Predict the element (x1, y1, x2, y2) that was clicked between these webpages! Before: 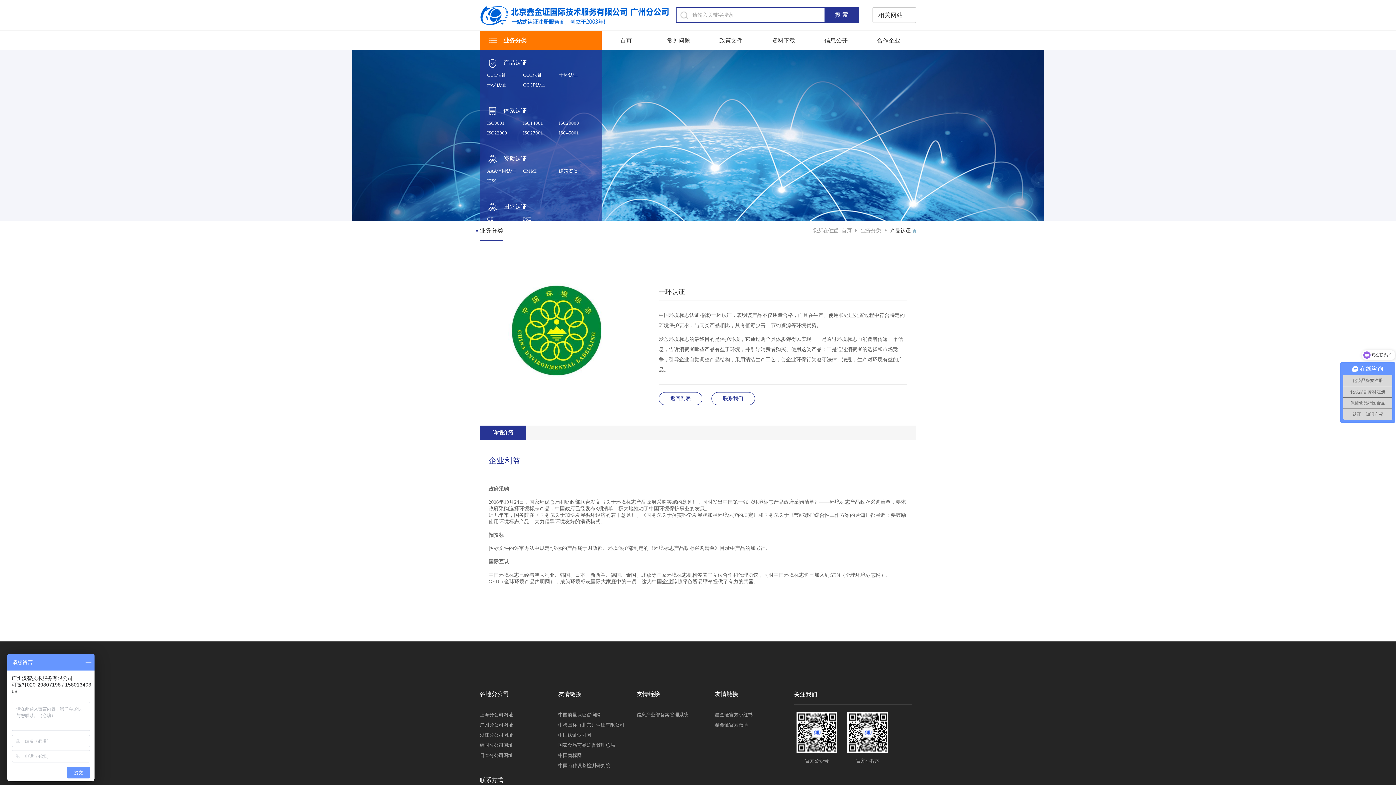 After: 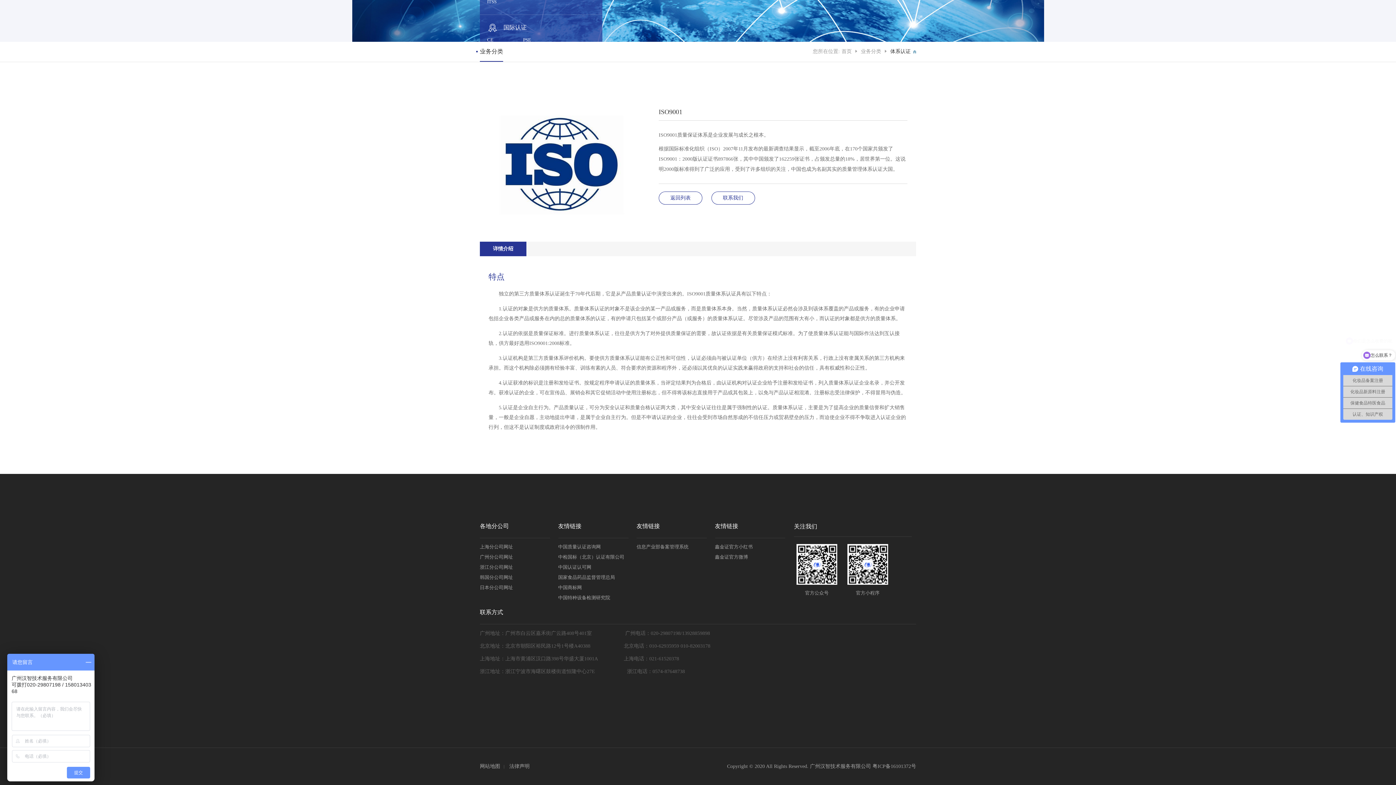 Action: label: ISO9001 bbox: (487, 118, 523, 127)